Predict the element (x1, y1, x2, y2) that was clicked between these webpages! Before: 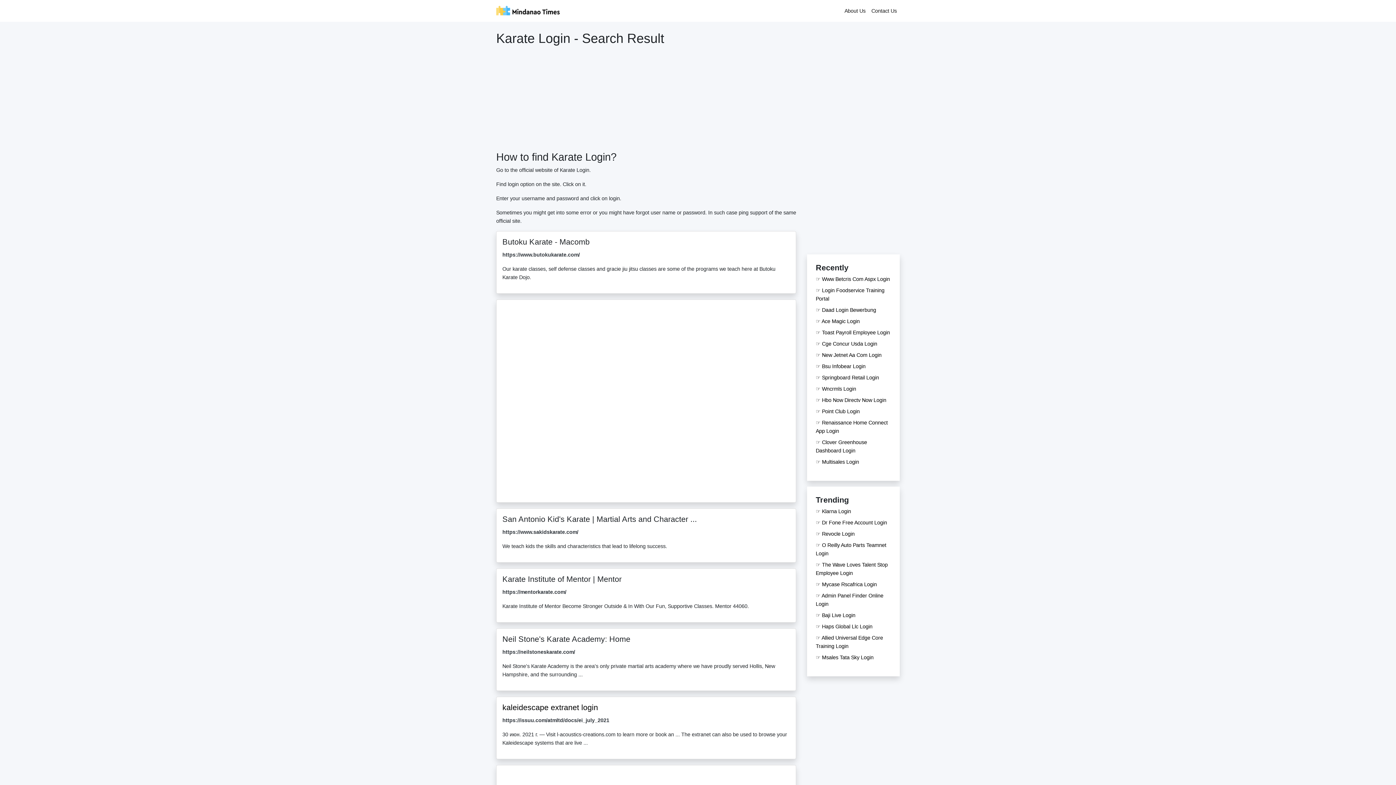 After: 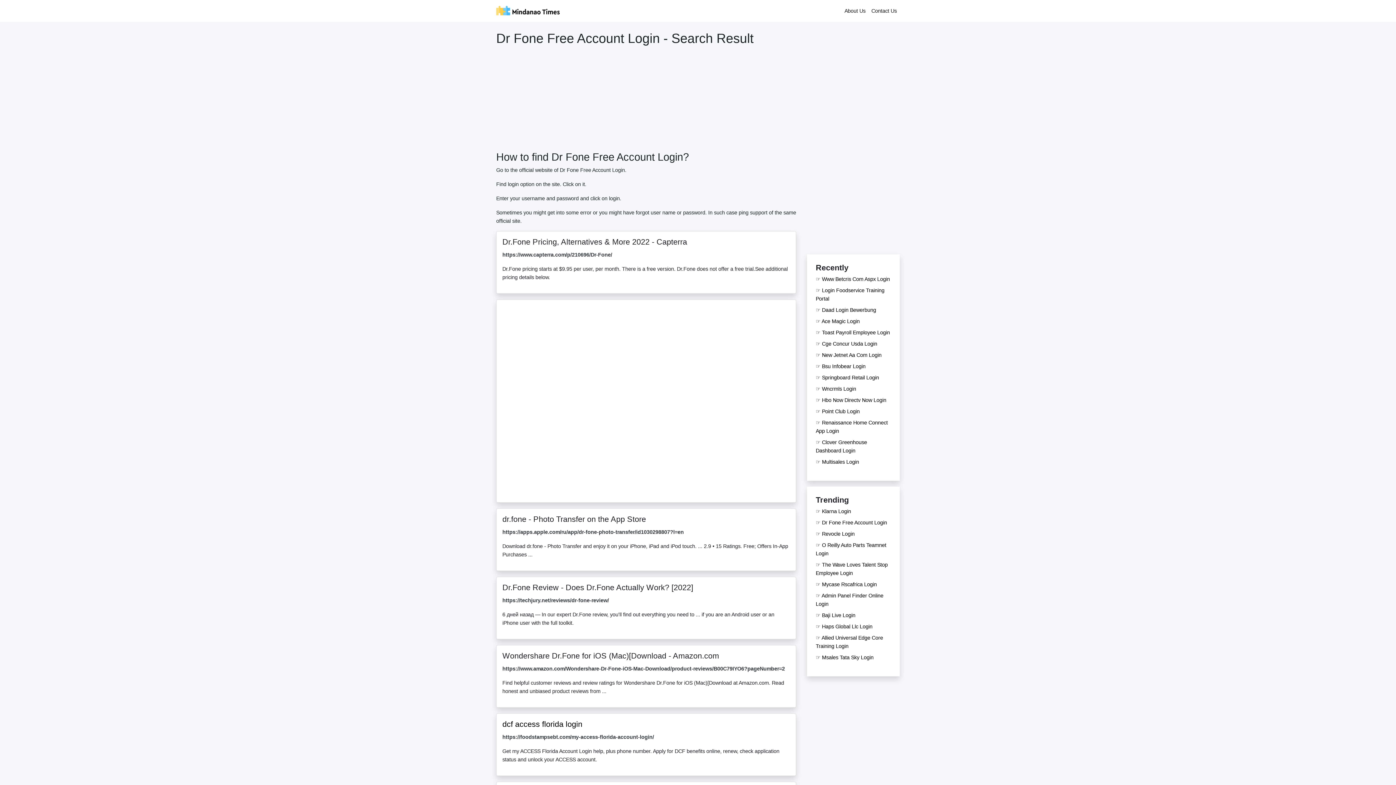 Action: label: ☞ Dr Fone Free Account Login bbox: (816, 301, 887, 307)